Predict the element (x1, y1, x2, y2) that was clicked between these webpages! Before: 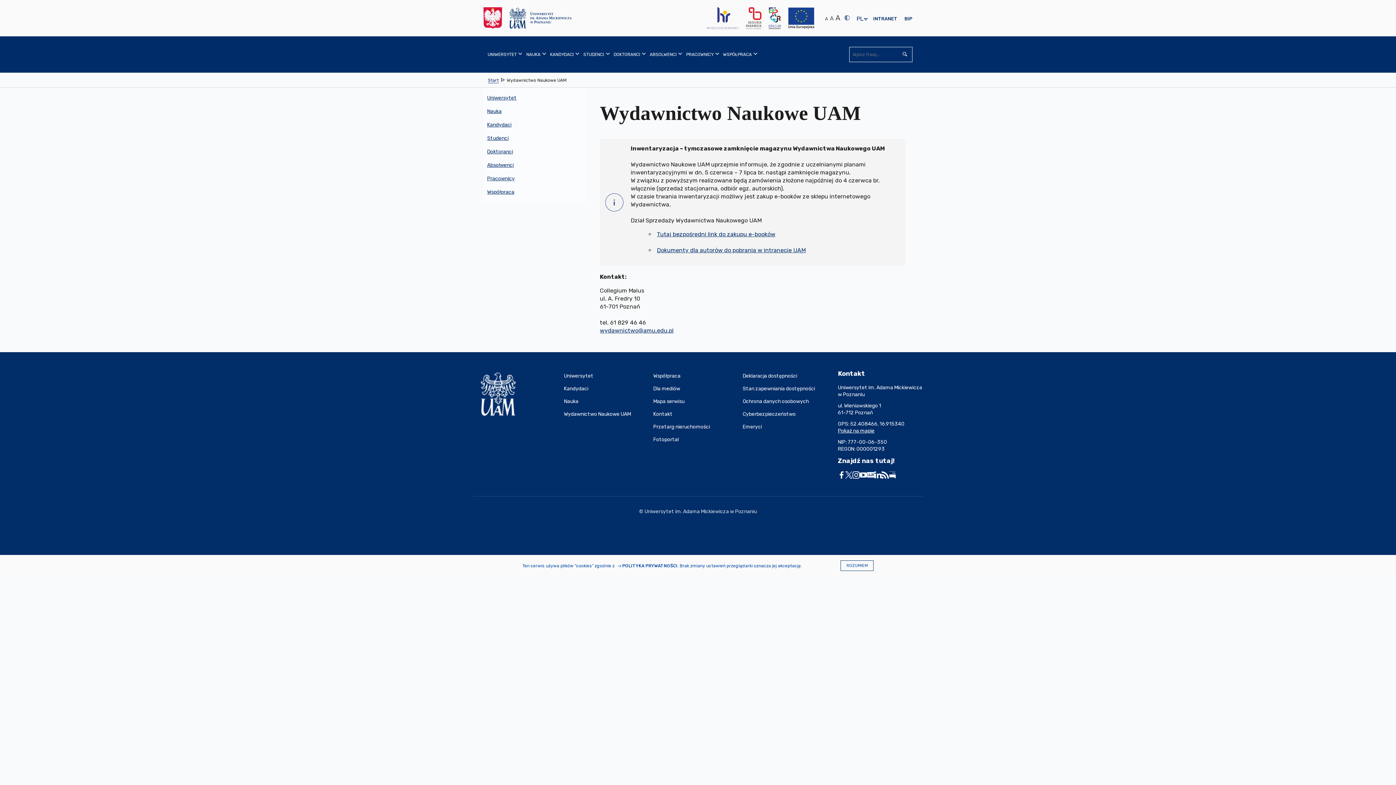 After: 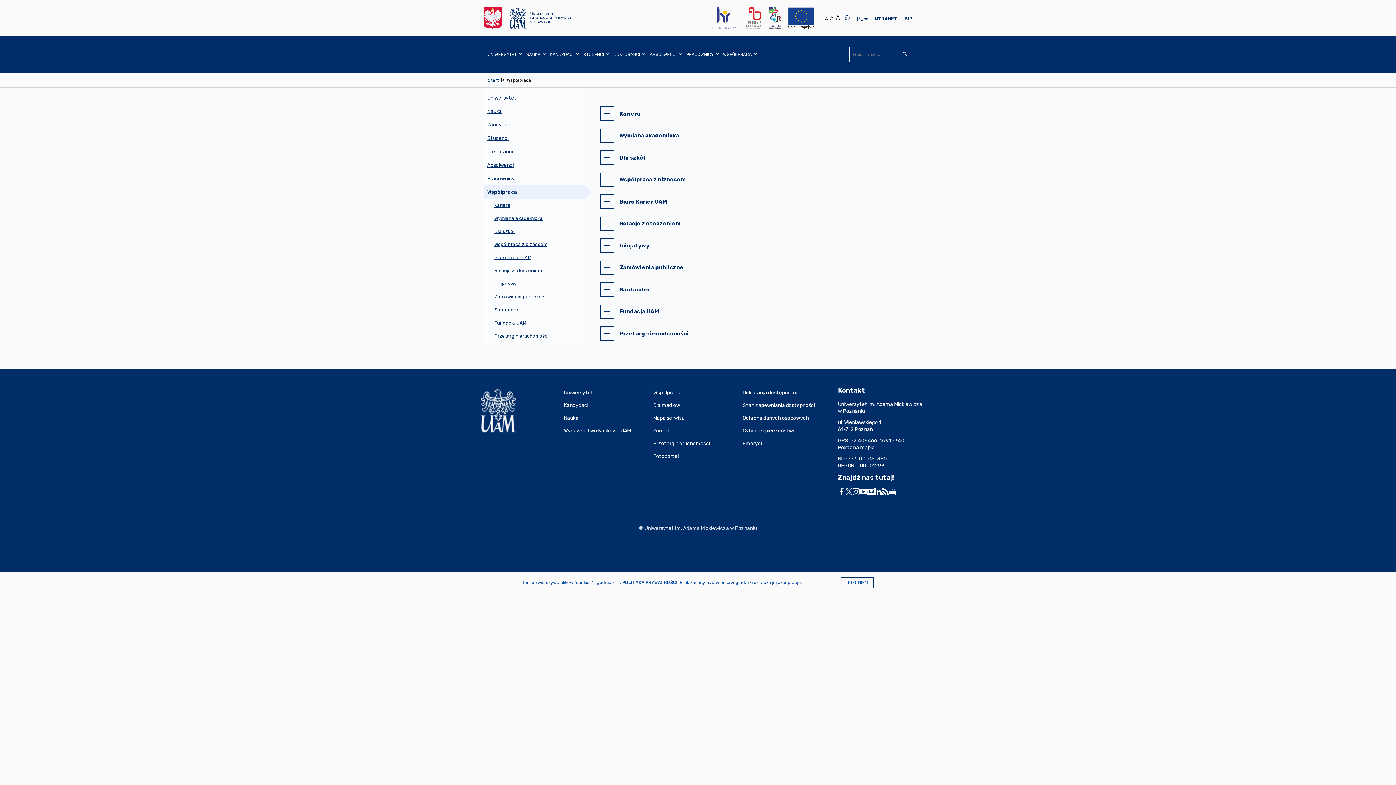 Action: label: Współpraca bbox: (483, 185, 585, 198)